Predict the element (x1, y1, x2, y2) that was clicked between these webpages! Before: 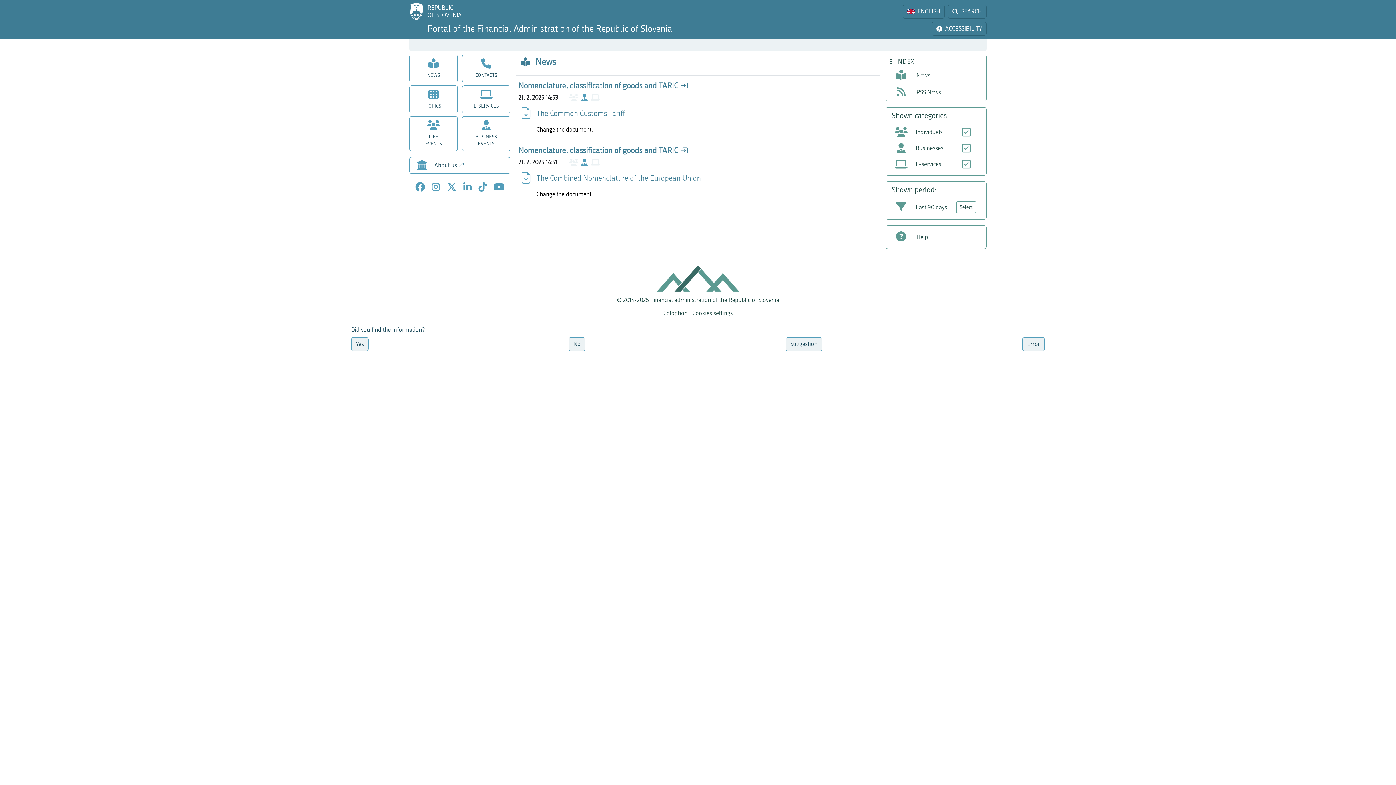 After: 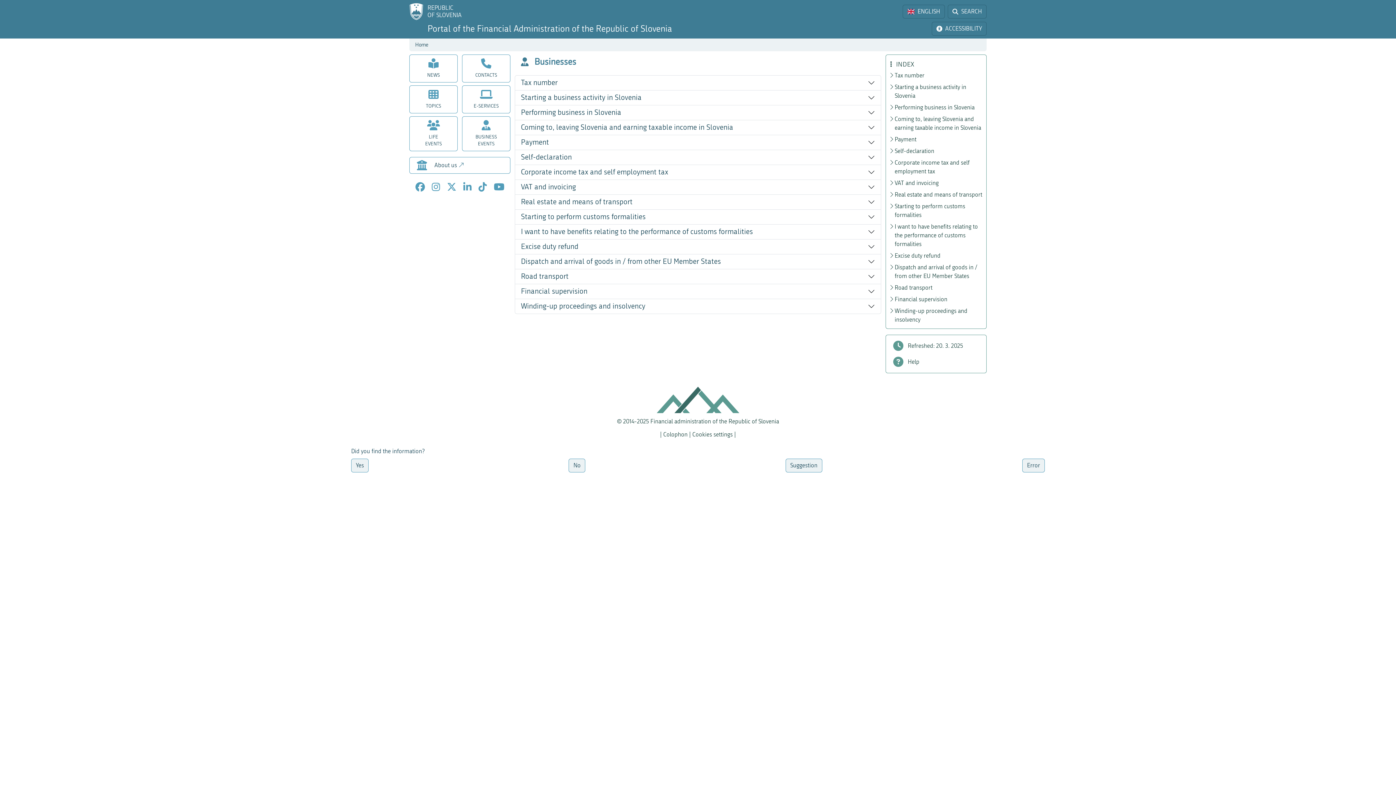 Action: bbox: (462, 116, 510, 151) label: BUSINESS
EVENTS